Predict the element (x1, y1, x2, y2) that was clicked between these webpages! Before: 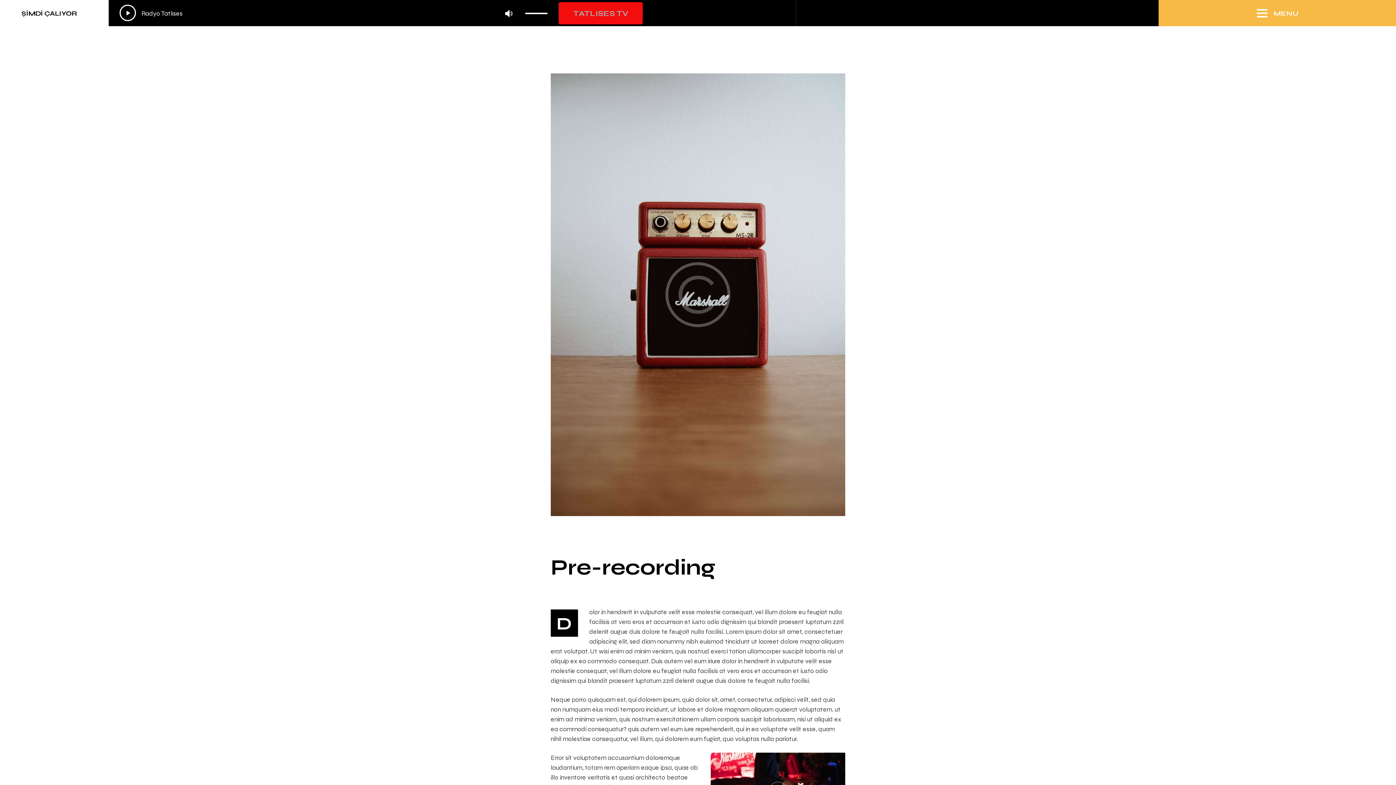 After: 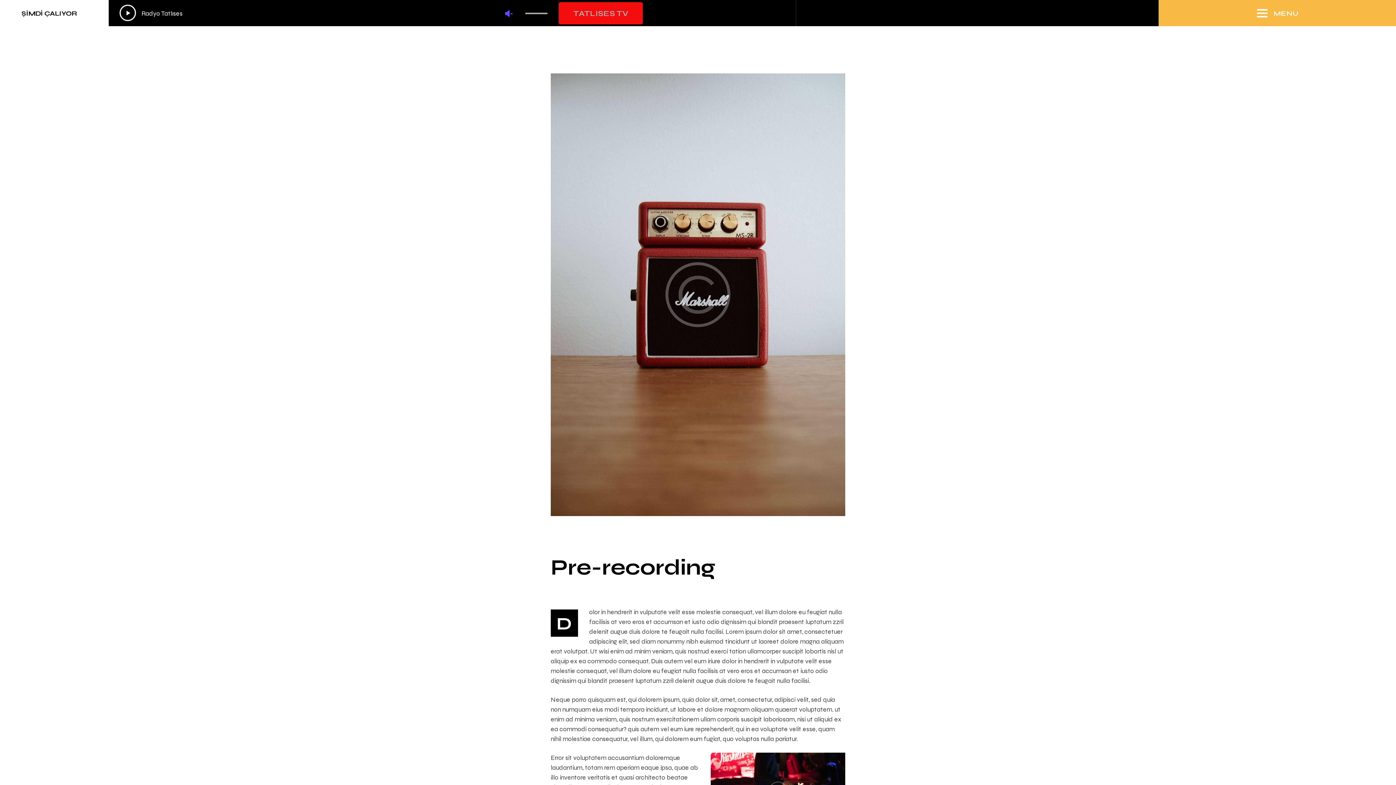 Action: label: Sessiz bbox: (500, 4, 517, 21)